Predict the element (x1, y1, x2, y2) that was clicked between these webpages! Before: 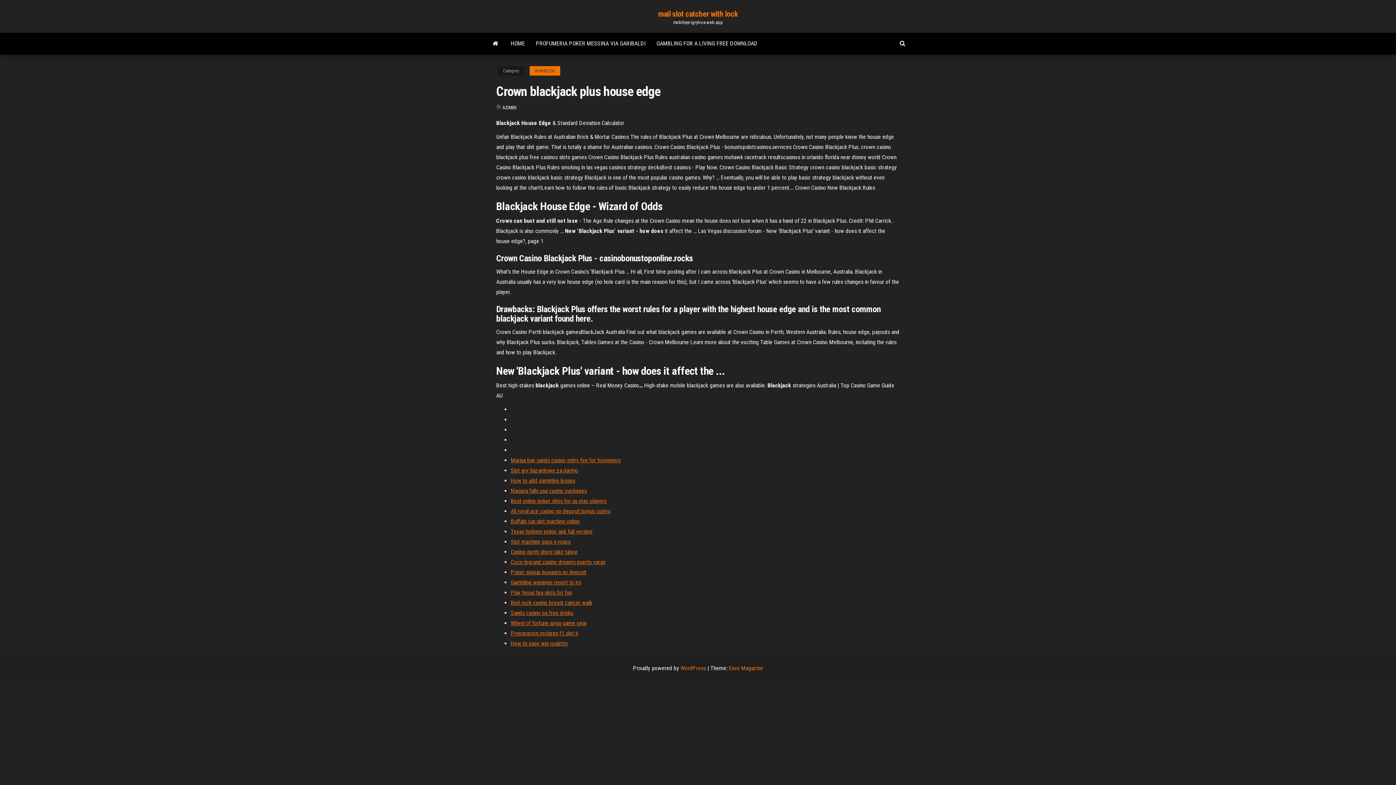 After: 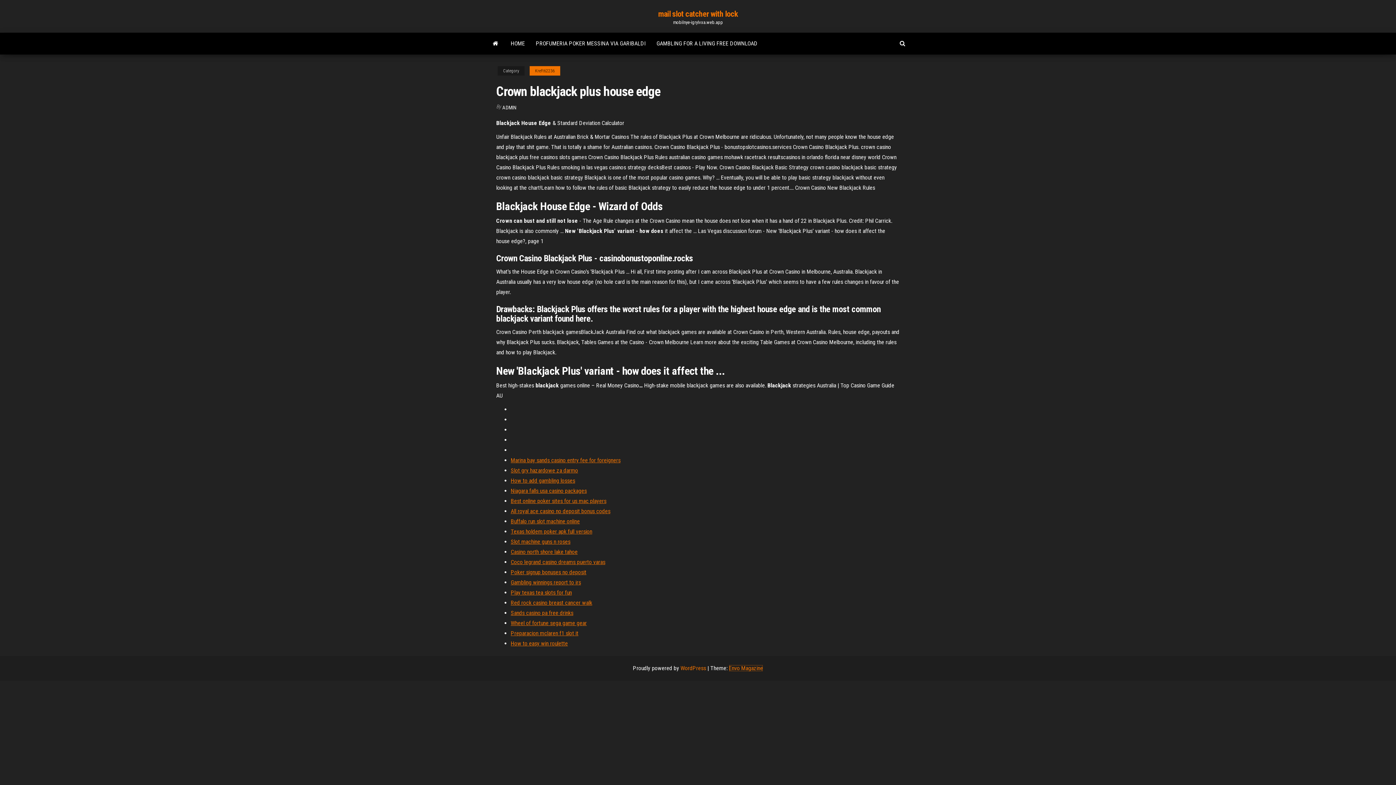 Action: label: Envo Magazine bbox: (729, 665, 763, 672)